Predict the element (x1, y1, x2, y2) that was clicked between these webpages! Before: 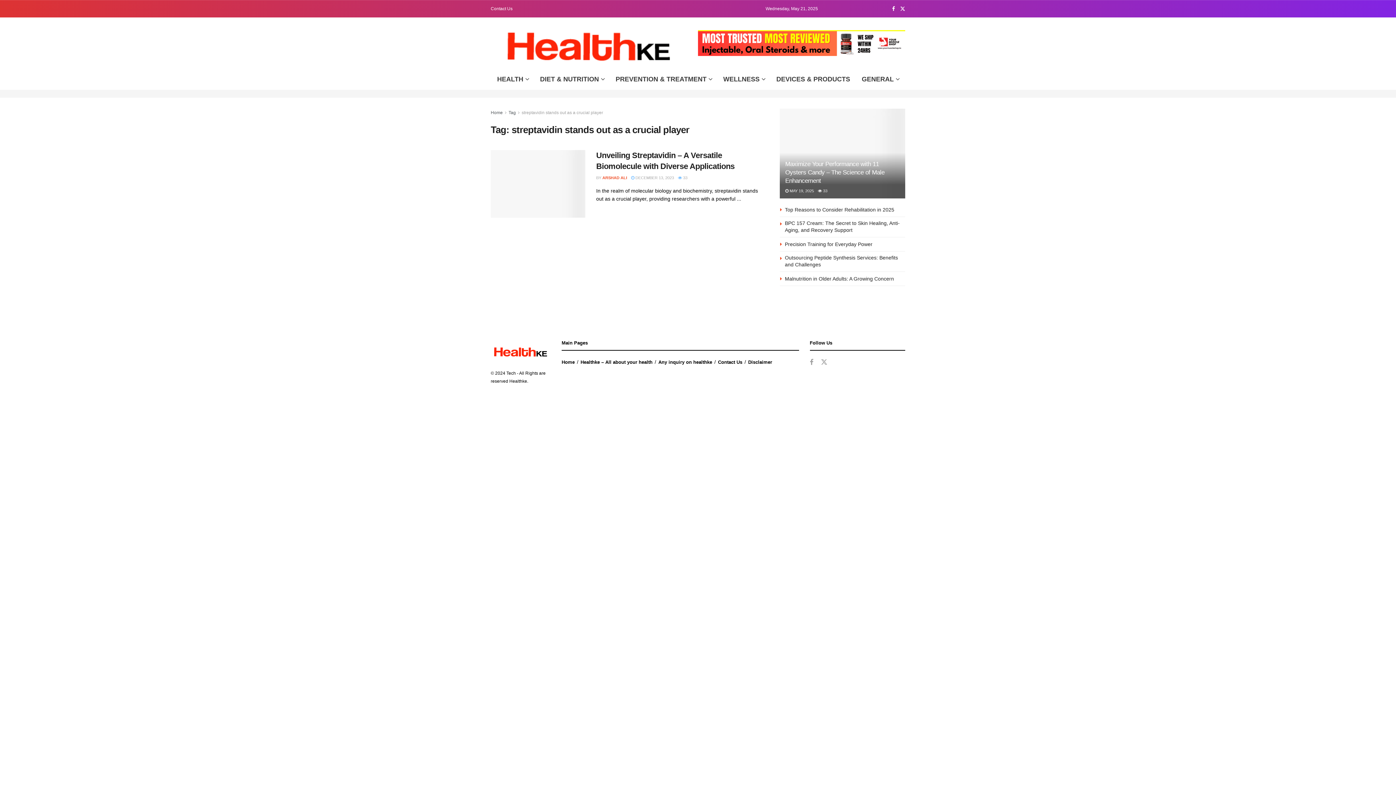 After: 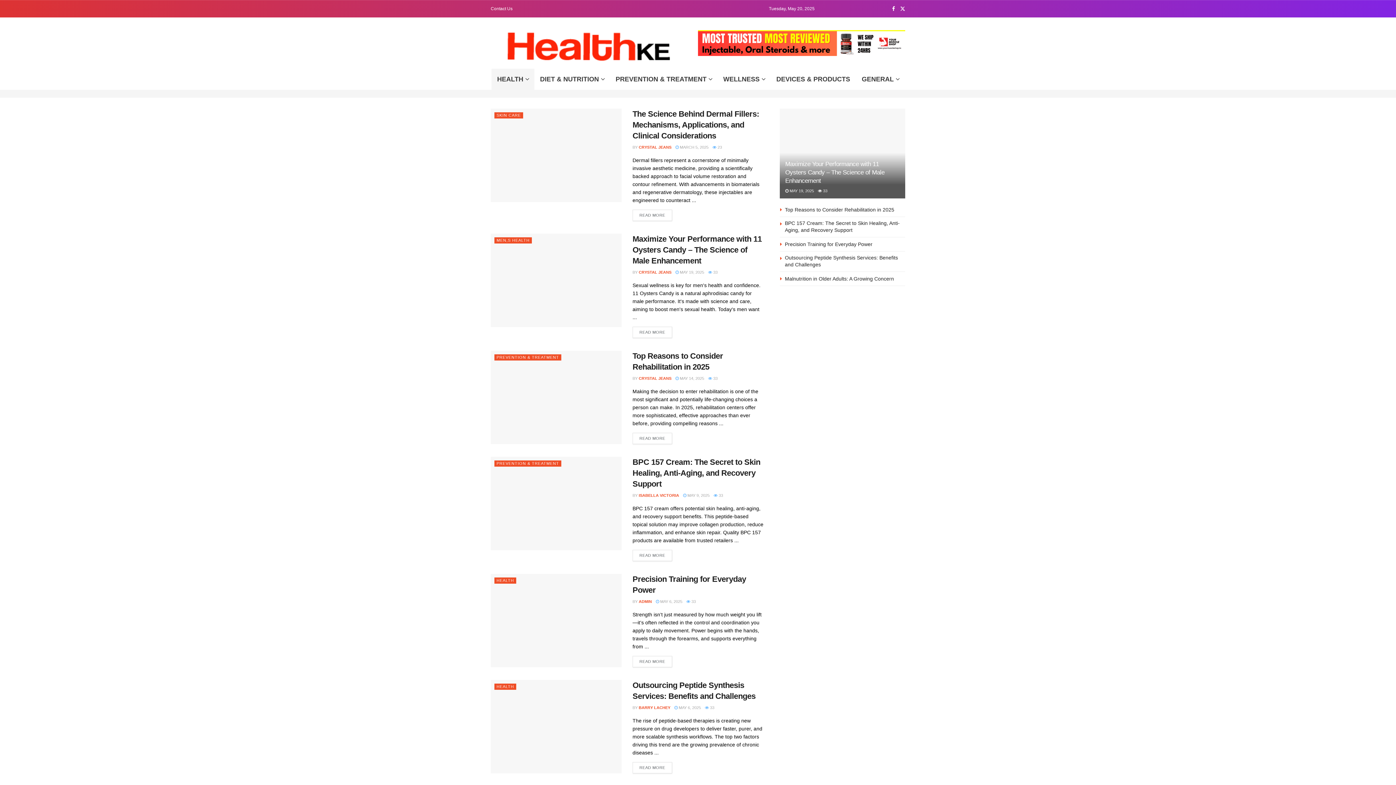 Action: bbox: (497, 9, 681, 77)